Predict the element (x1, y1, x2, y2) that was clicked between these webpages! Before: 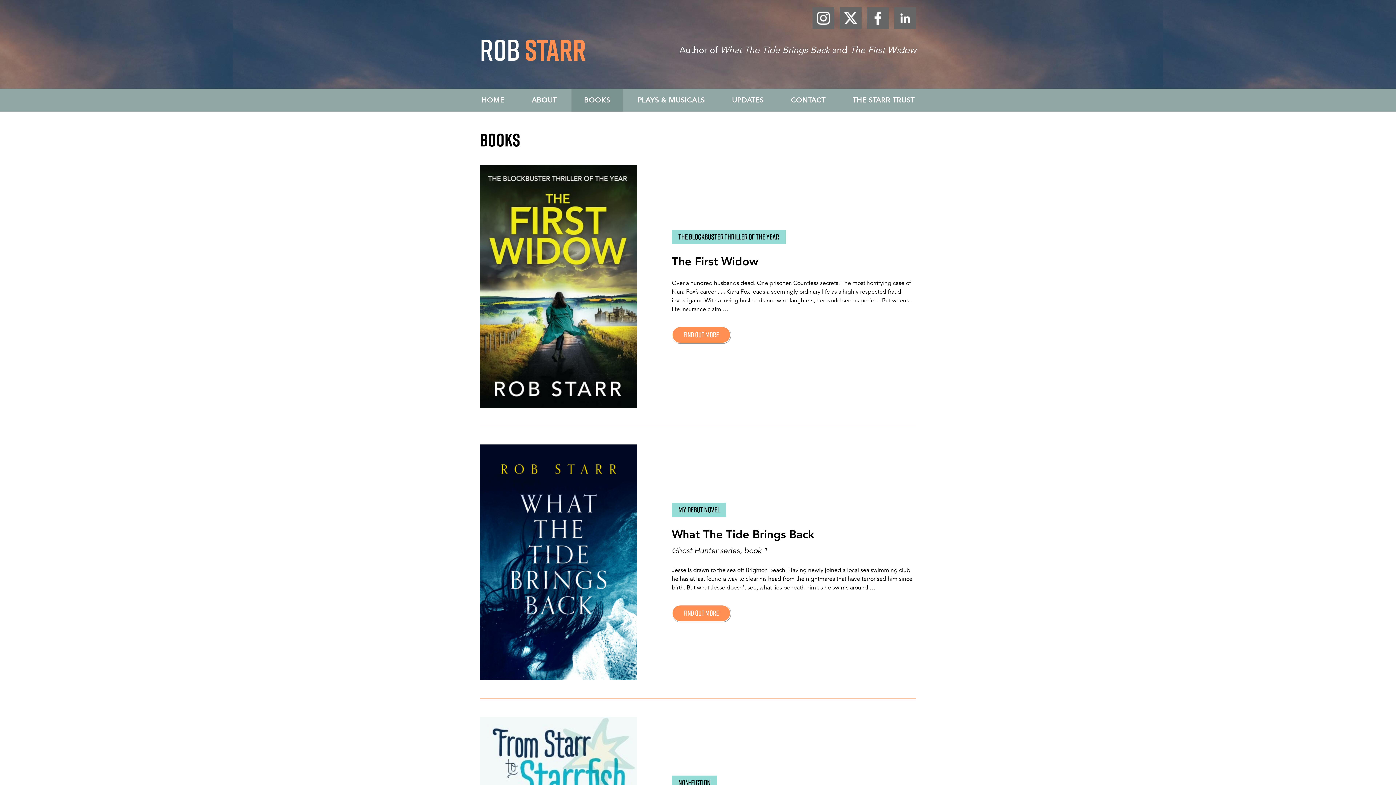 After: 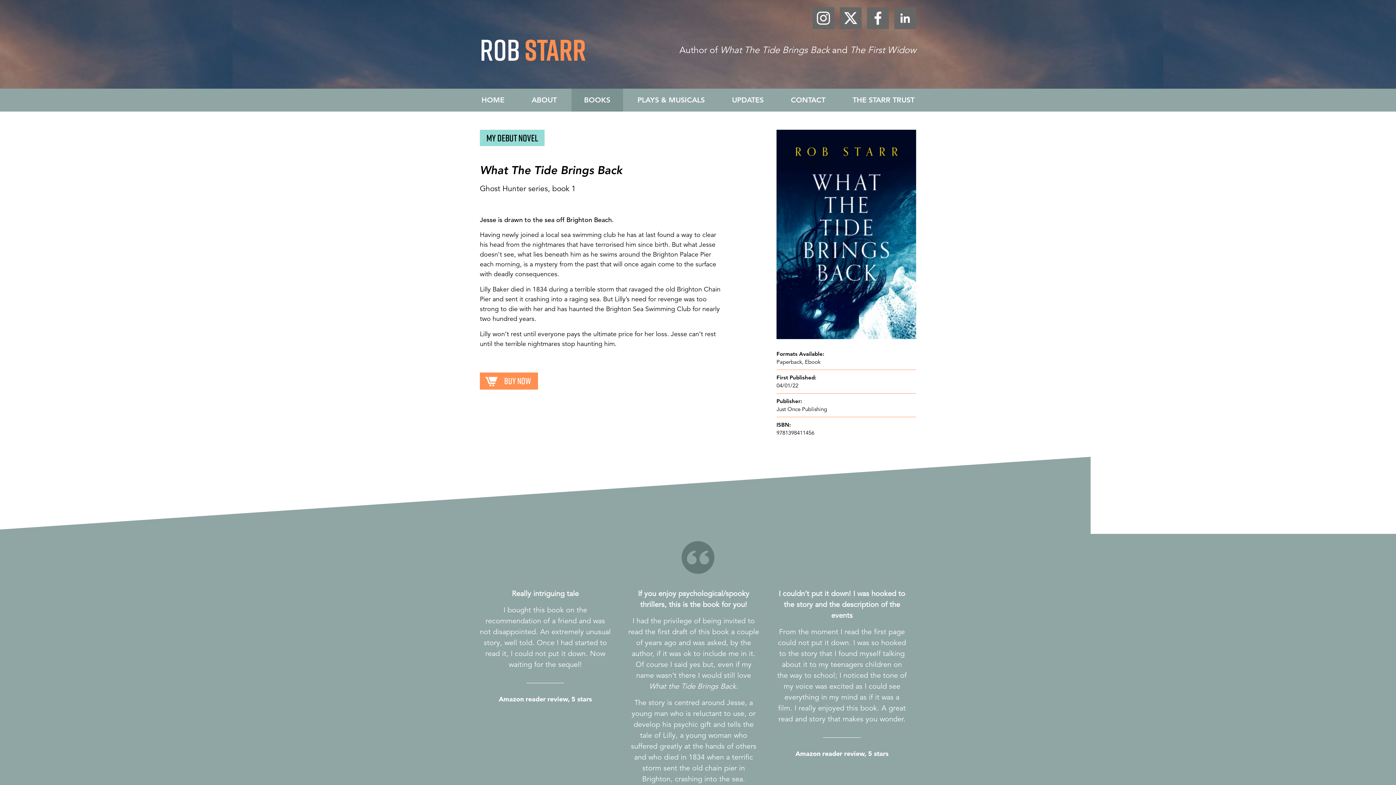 Action: bbox: (480, 674, 637, 682)